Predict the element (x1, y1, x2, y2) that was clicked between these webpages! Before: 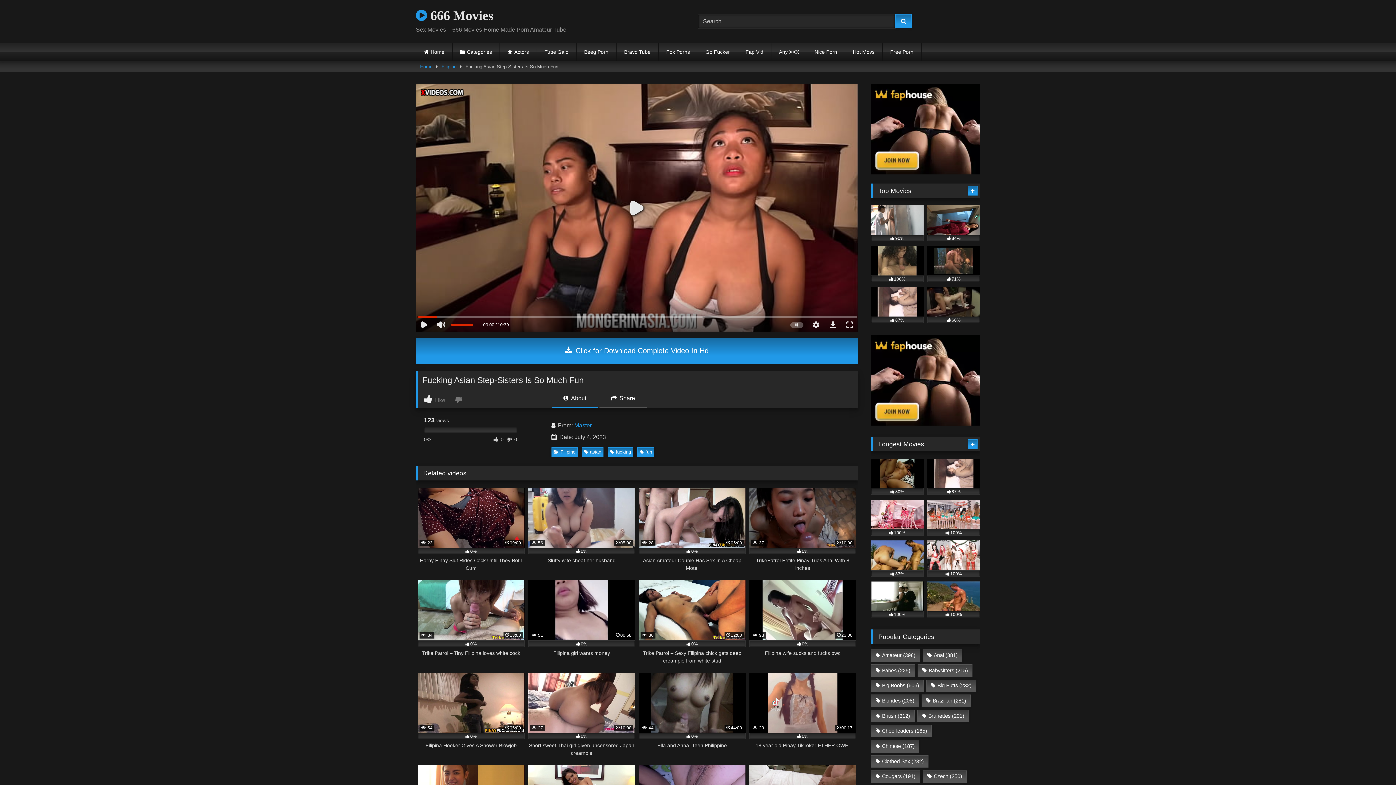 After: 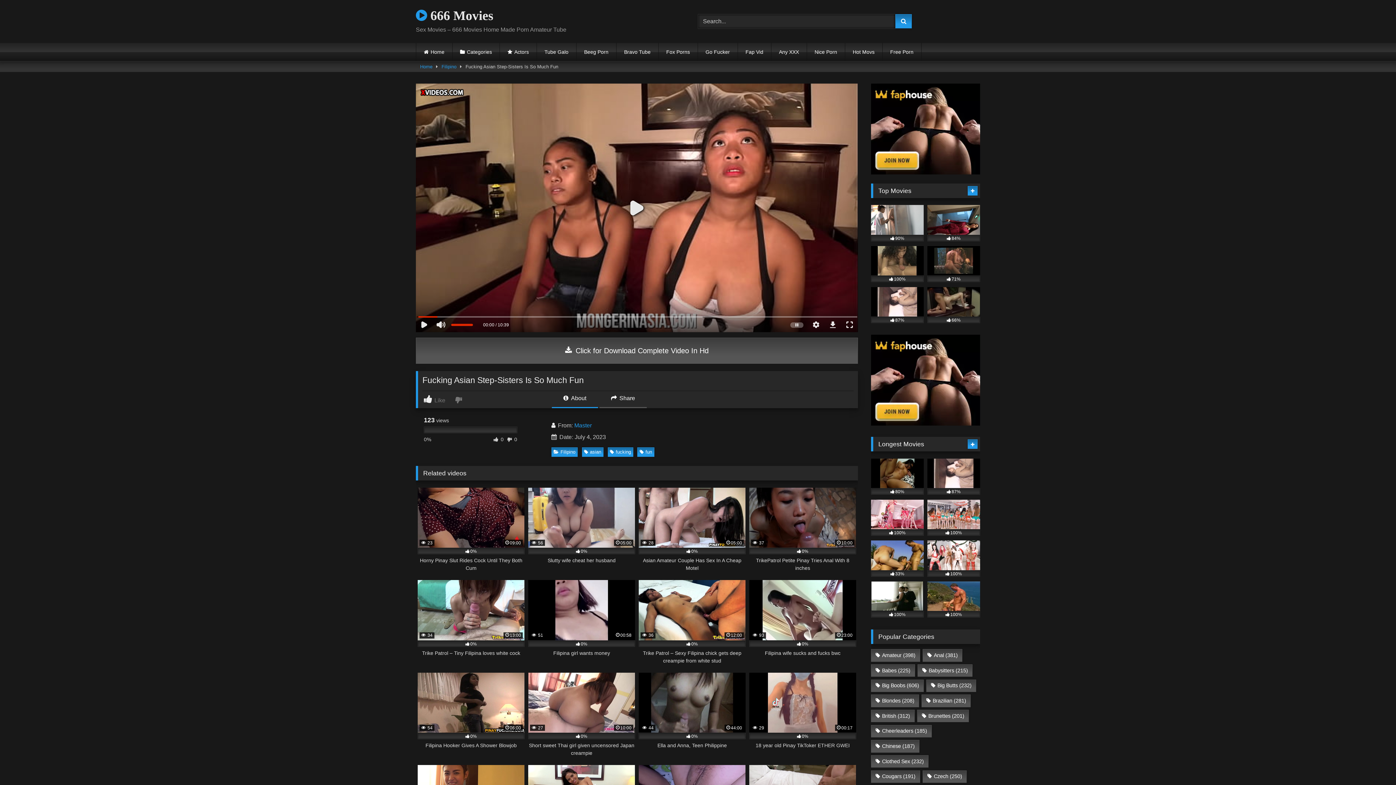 Action: label:  Click for Download Complete Video In Hd bbox: (416, 337, 858, 364)